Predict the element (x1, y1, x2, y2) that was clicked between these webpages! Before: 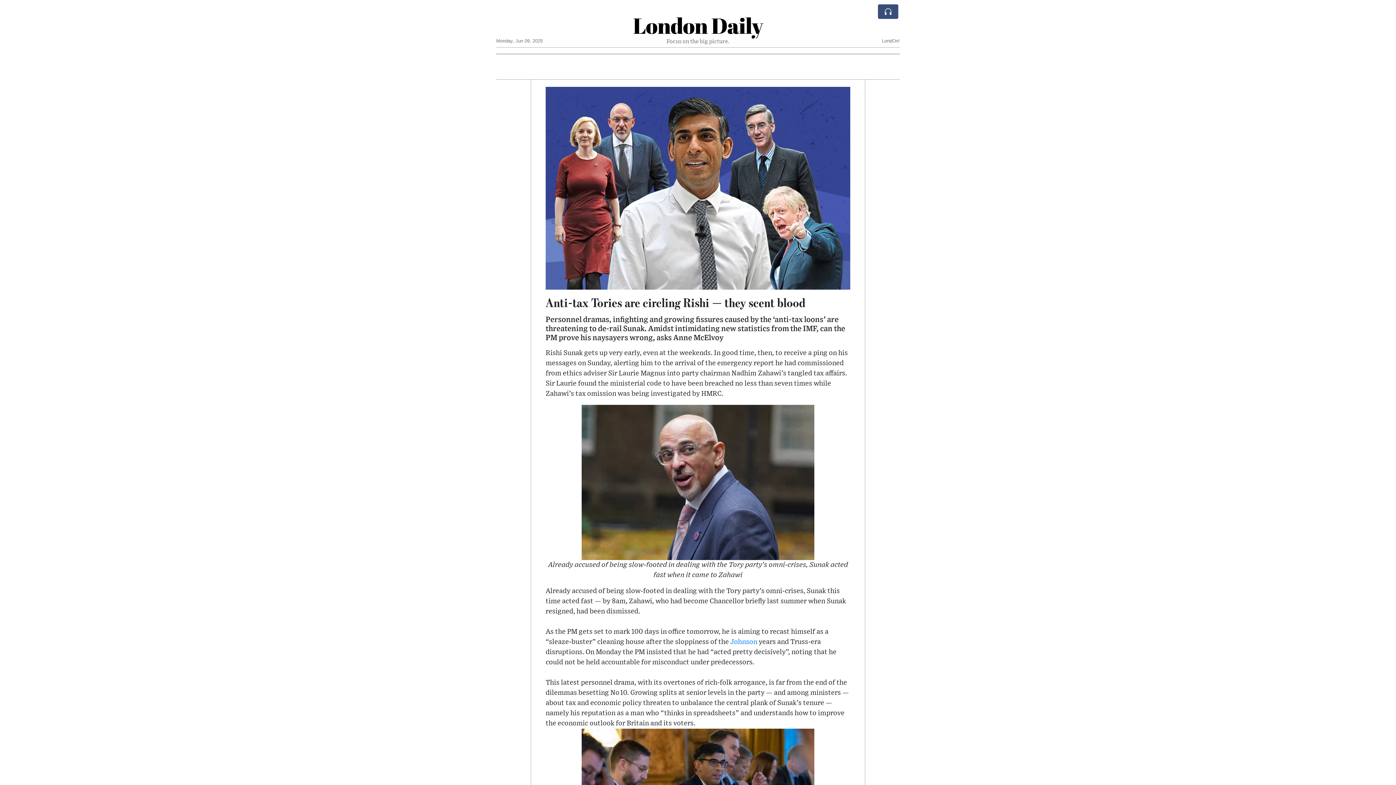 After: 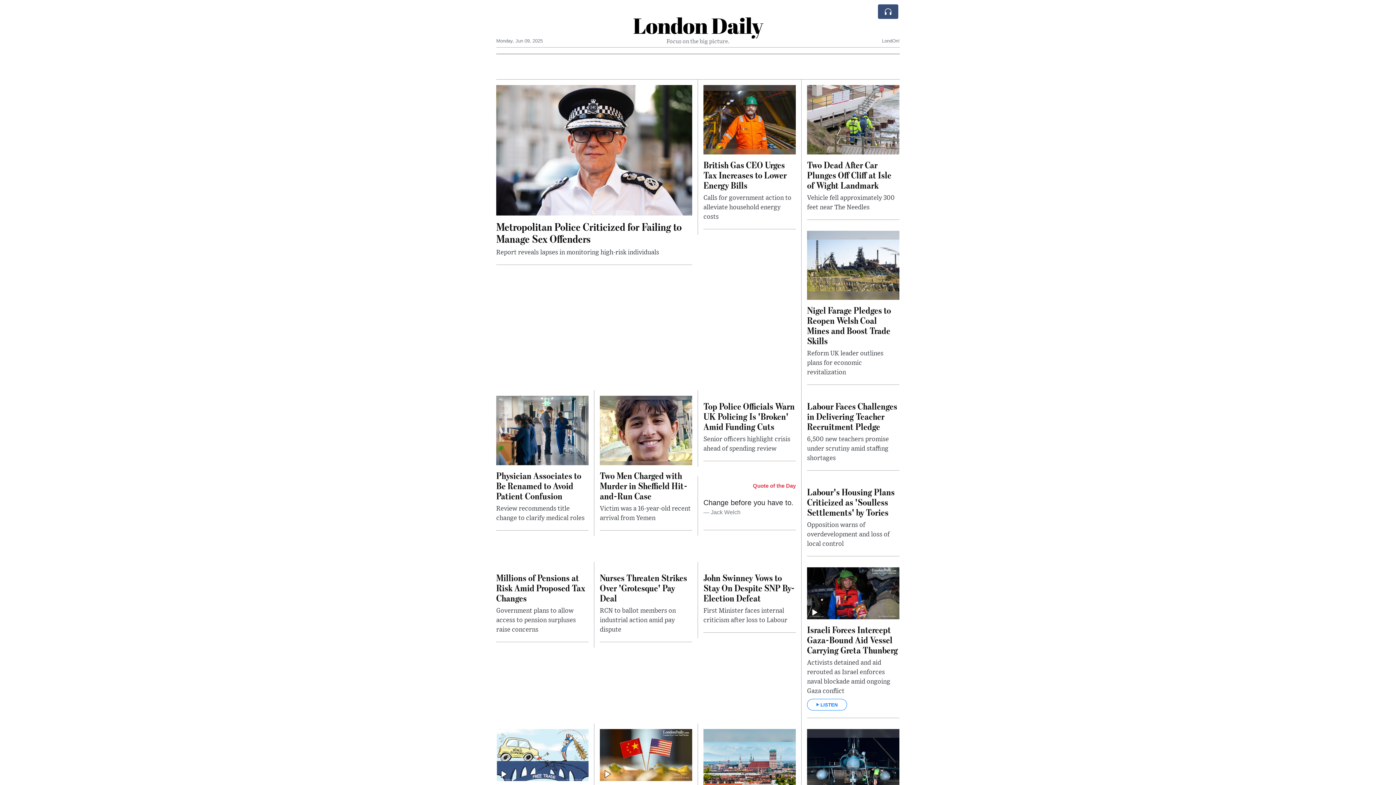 Action: label: London Daily bbox: (633, 10, 763, 40)